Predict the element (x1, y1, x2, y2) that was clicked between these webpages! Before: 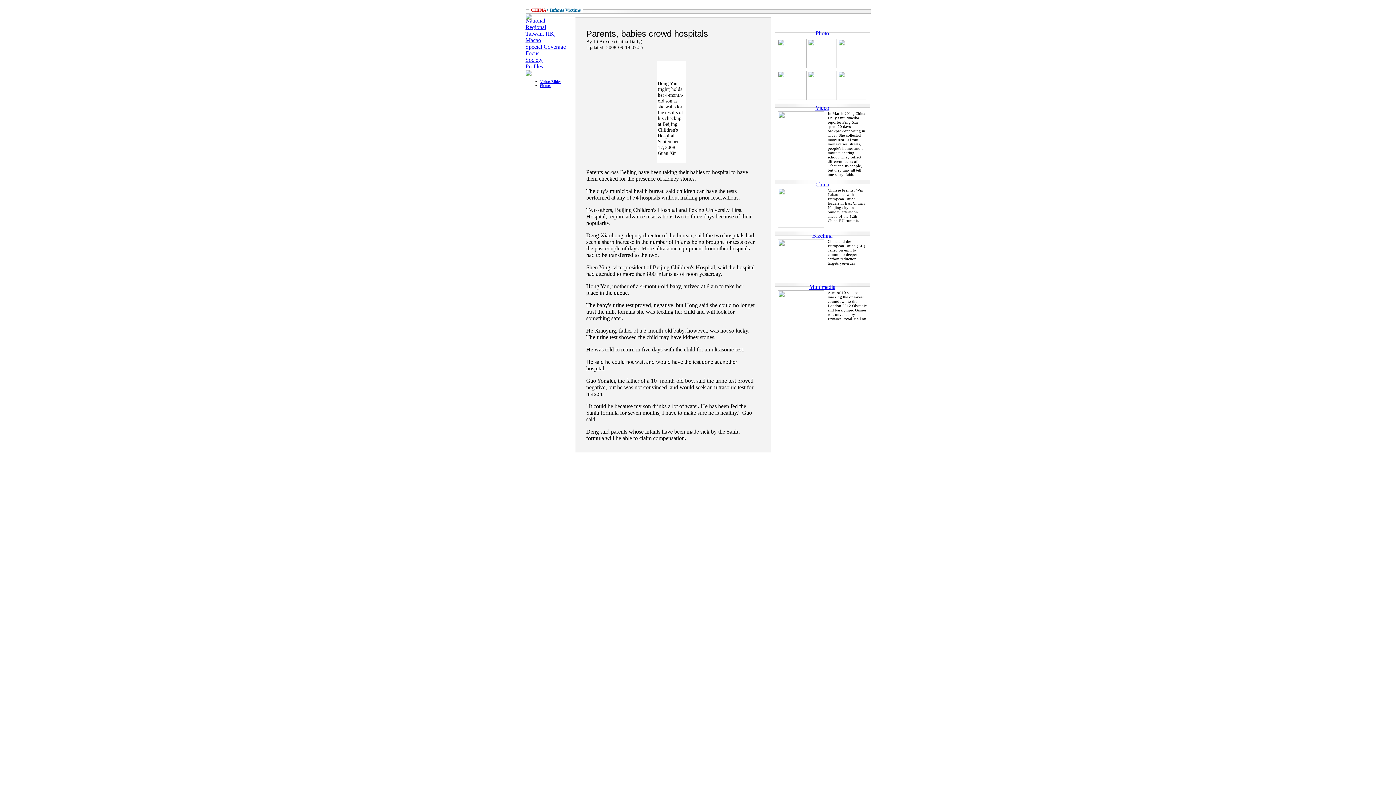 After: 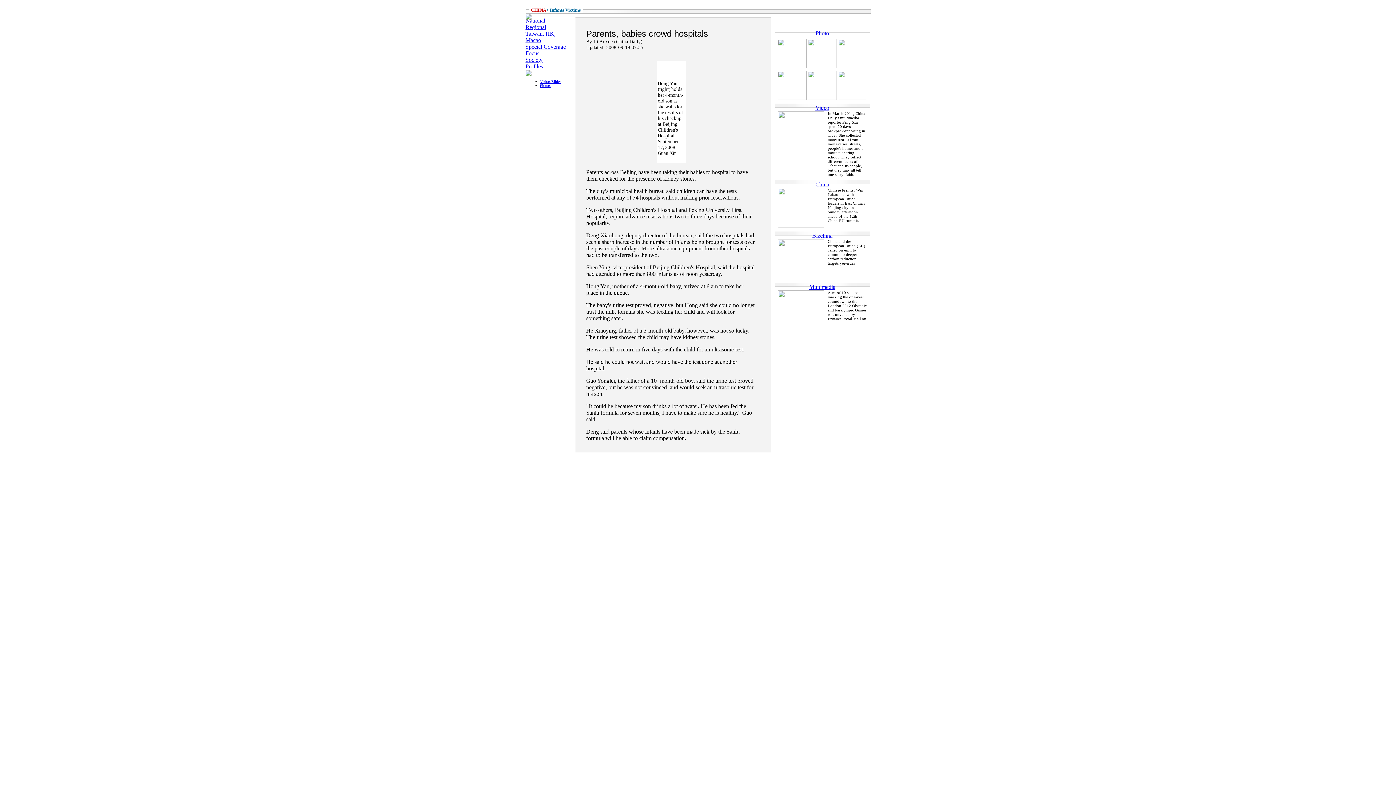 Action: bbox: (531, 7, 546, 12) label: CHINA